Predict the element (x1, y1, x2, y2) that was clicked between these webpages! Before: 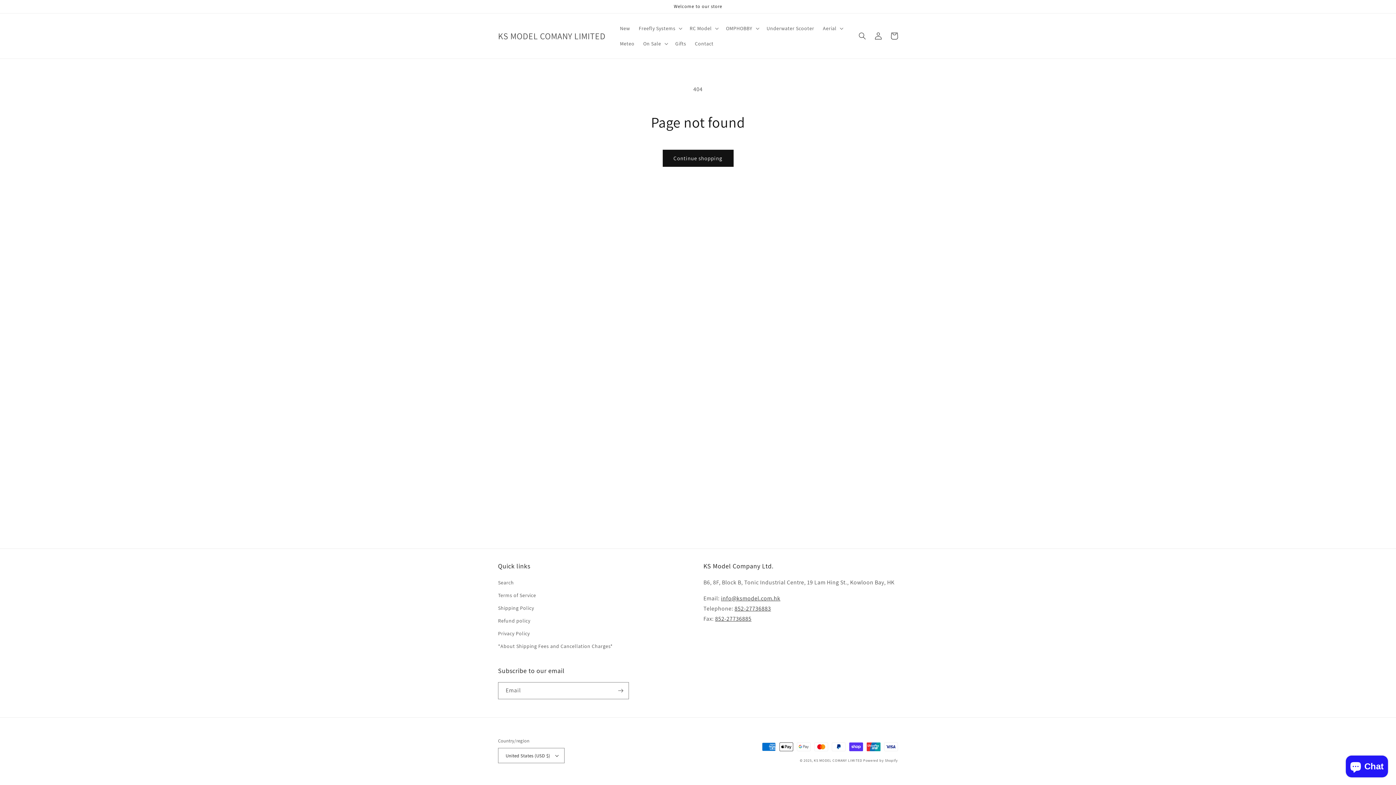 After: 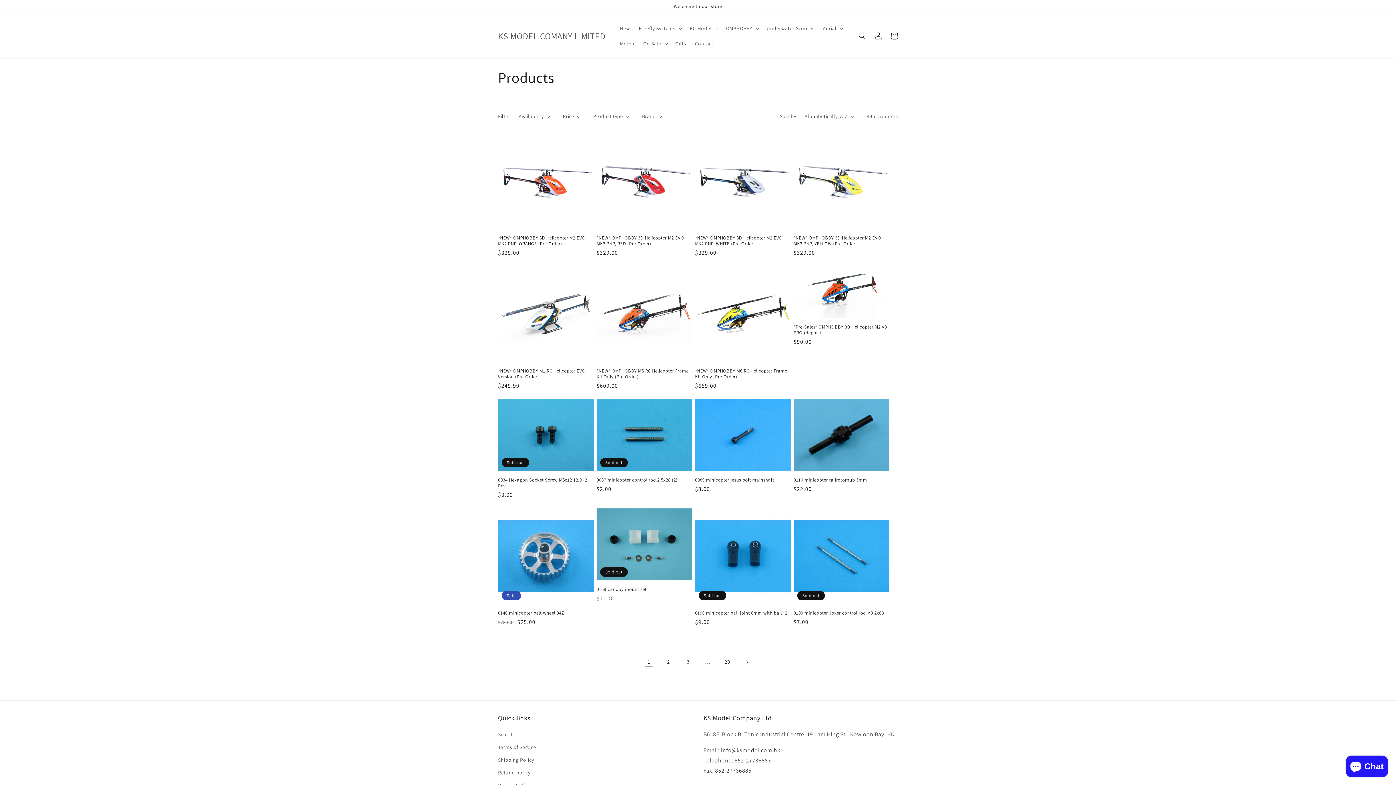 Action: bbox: (662, 149, 733, 166) label: Continue shopping